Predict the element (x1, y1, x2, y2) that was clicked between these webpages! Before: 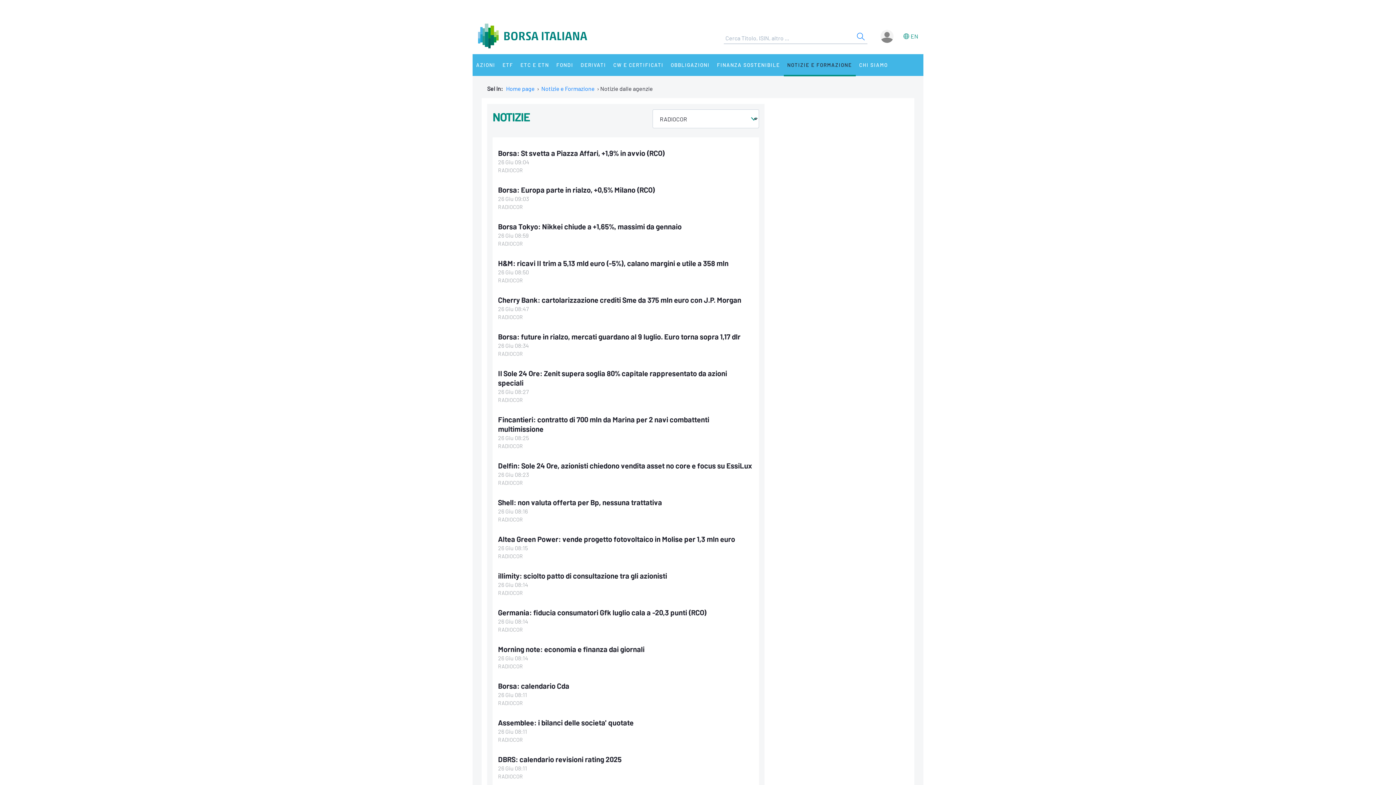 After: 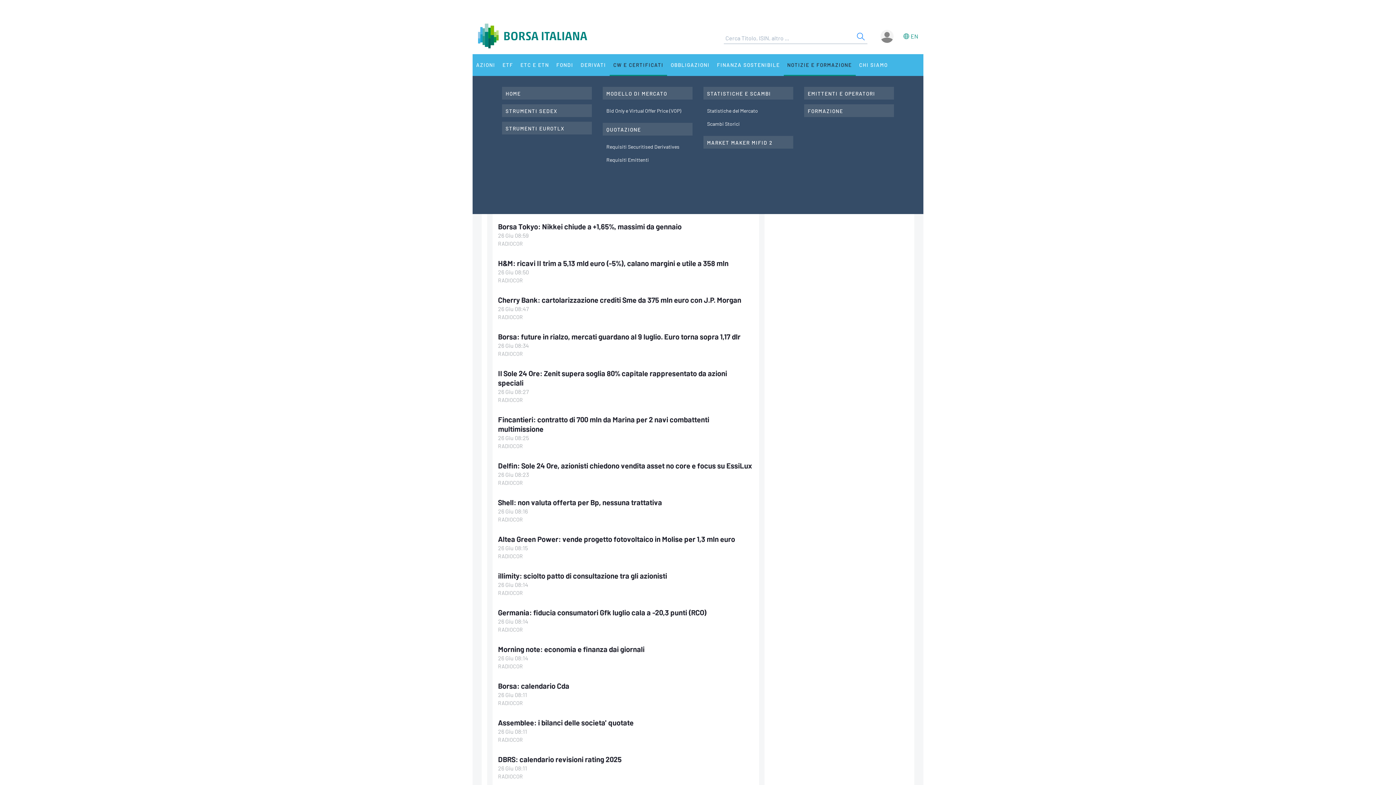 Action: bbox: (609, 54, 667, 76) label: CW E CERTIFICATI